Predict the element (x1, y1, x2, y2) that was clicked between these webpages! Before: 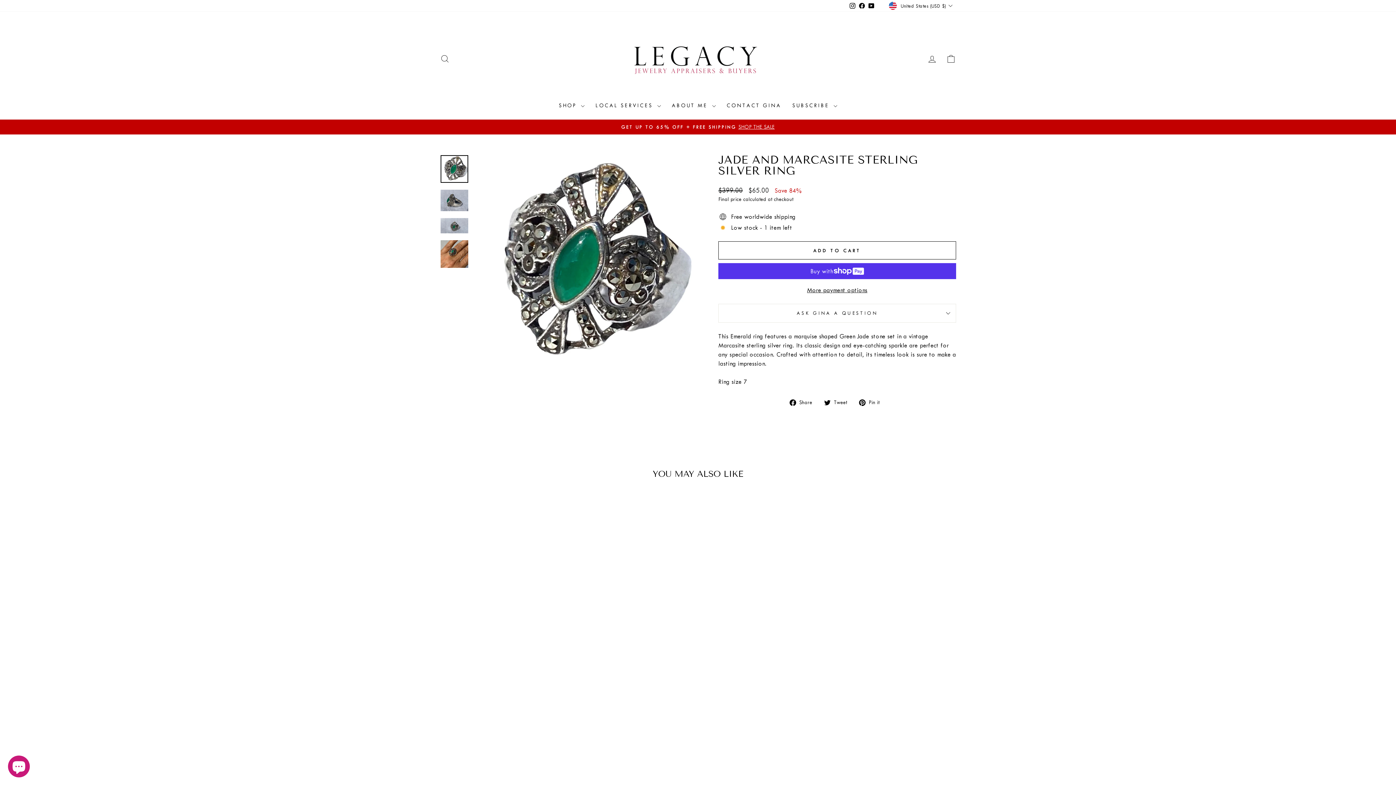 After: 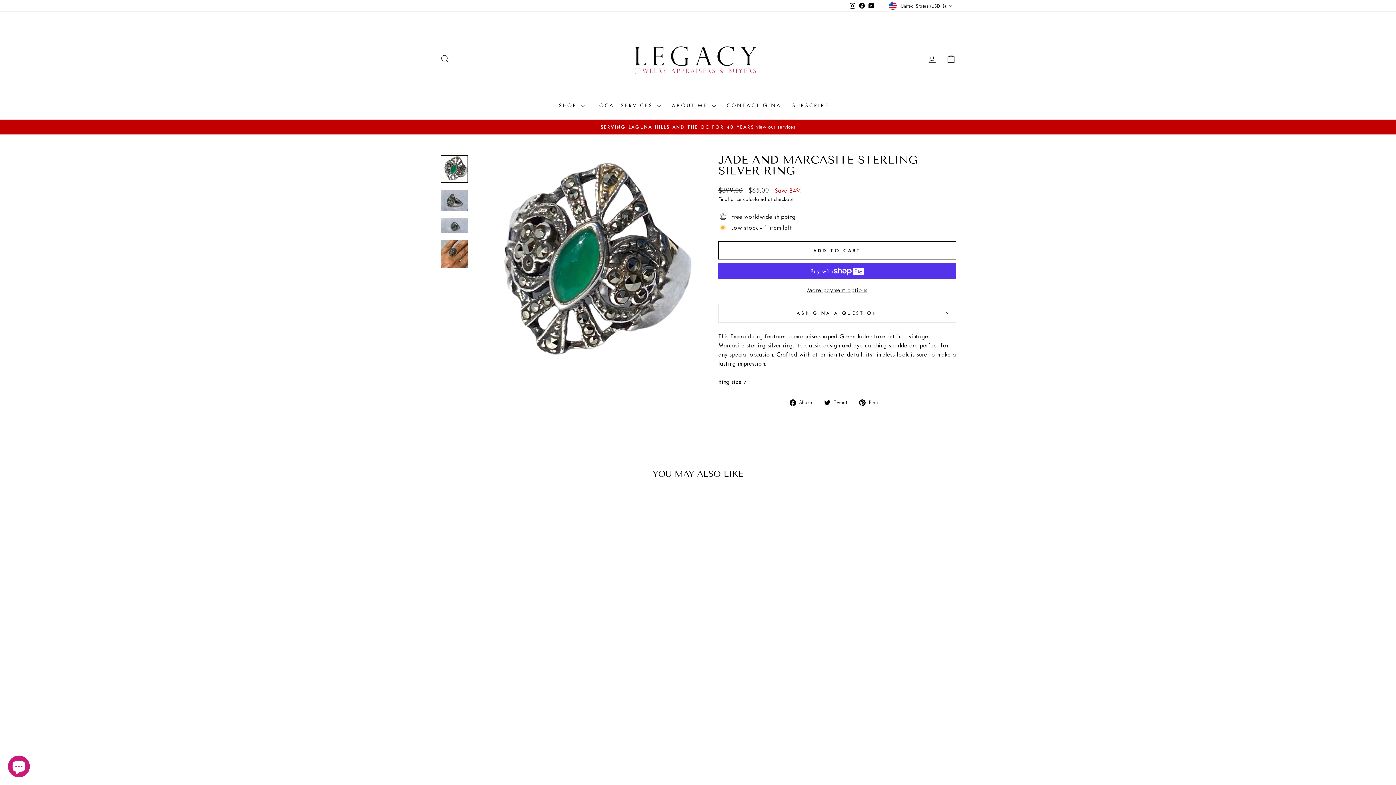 Action: label: Instagram bbox: (848, 0, 857, 11)